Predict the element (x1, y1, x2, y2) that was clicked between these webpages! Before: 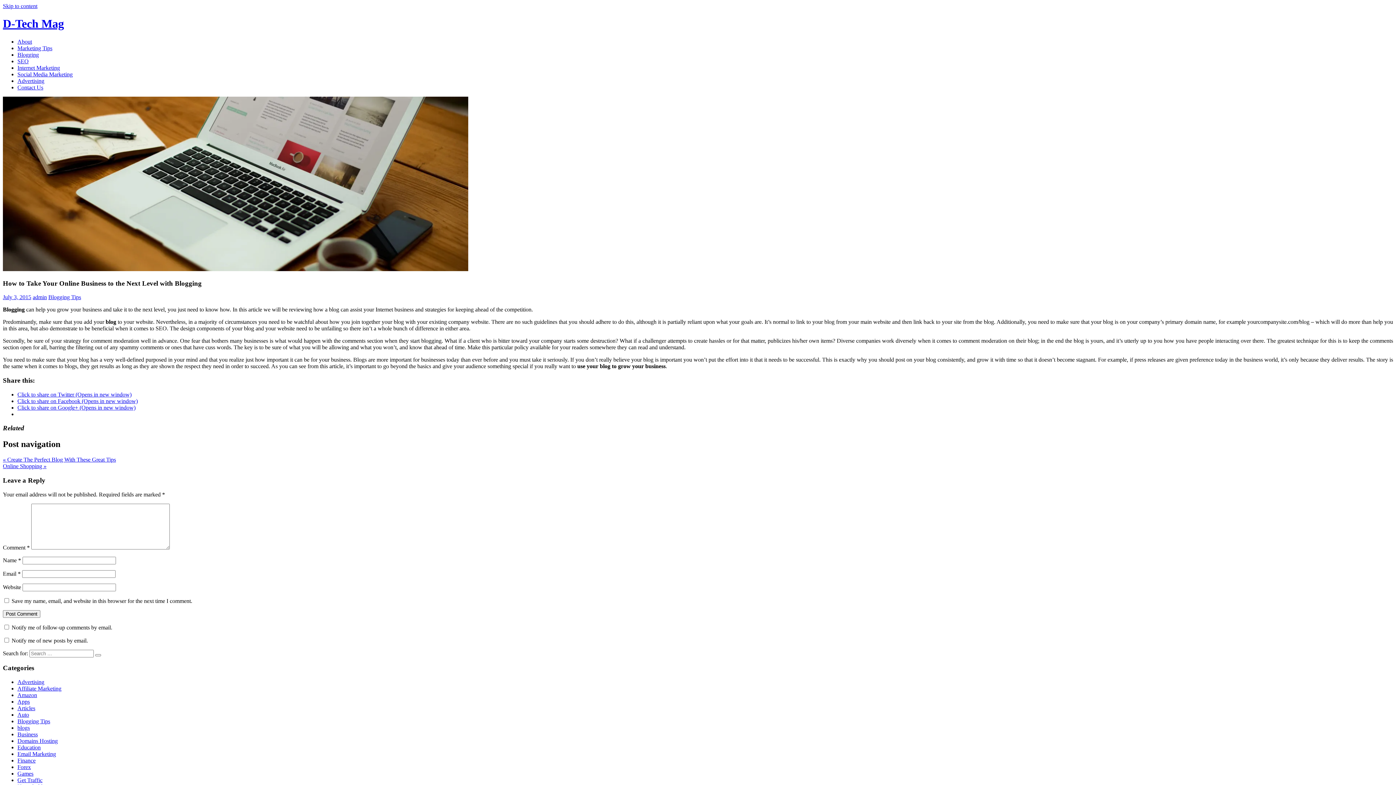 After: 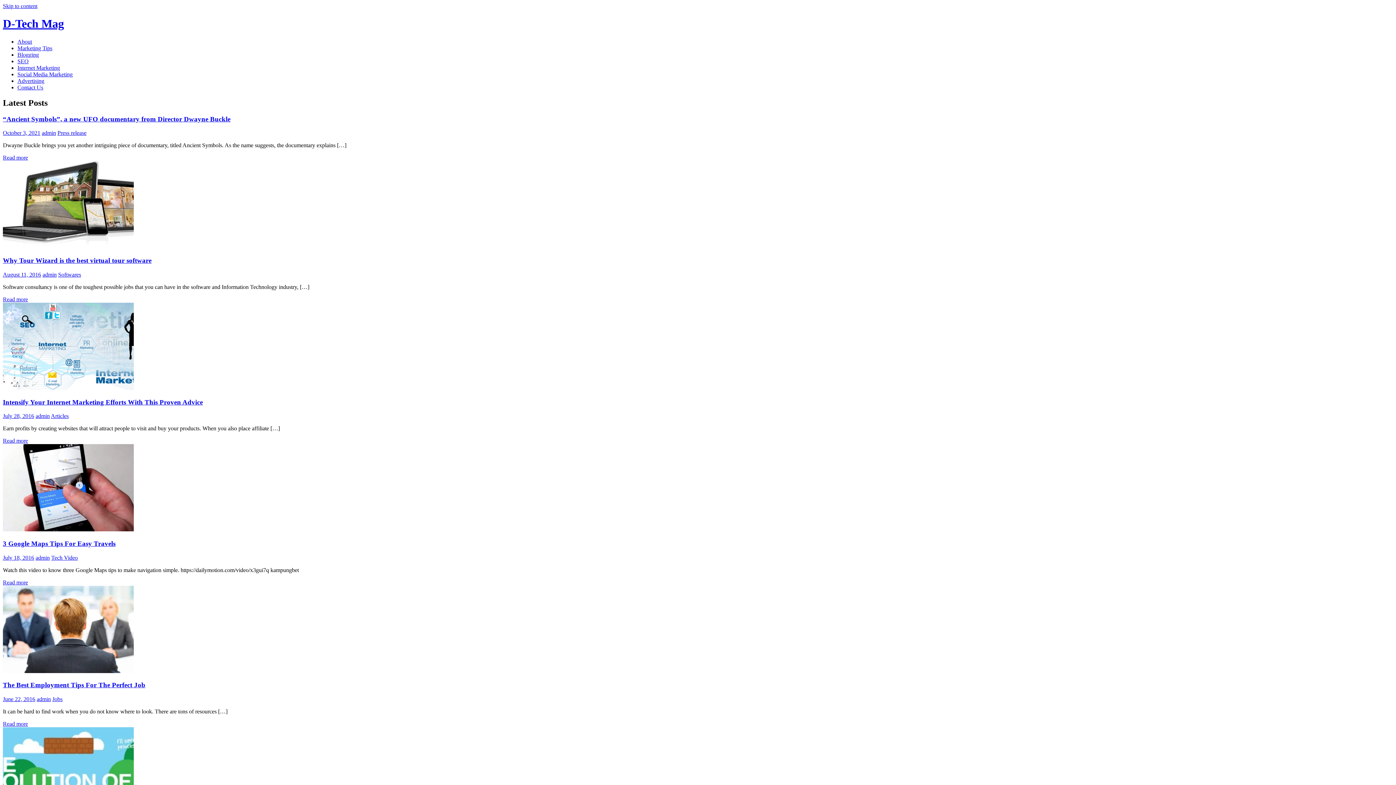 Action: bbox: (2, 17, 1393, 30) label: D-Tech Mag